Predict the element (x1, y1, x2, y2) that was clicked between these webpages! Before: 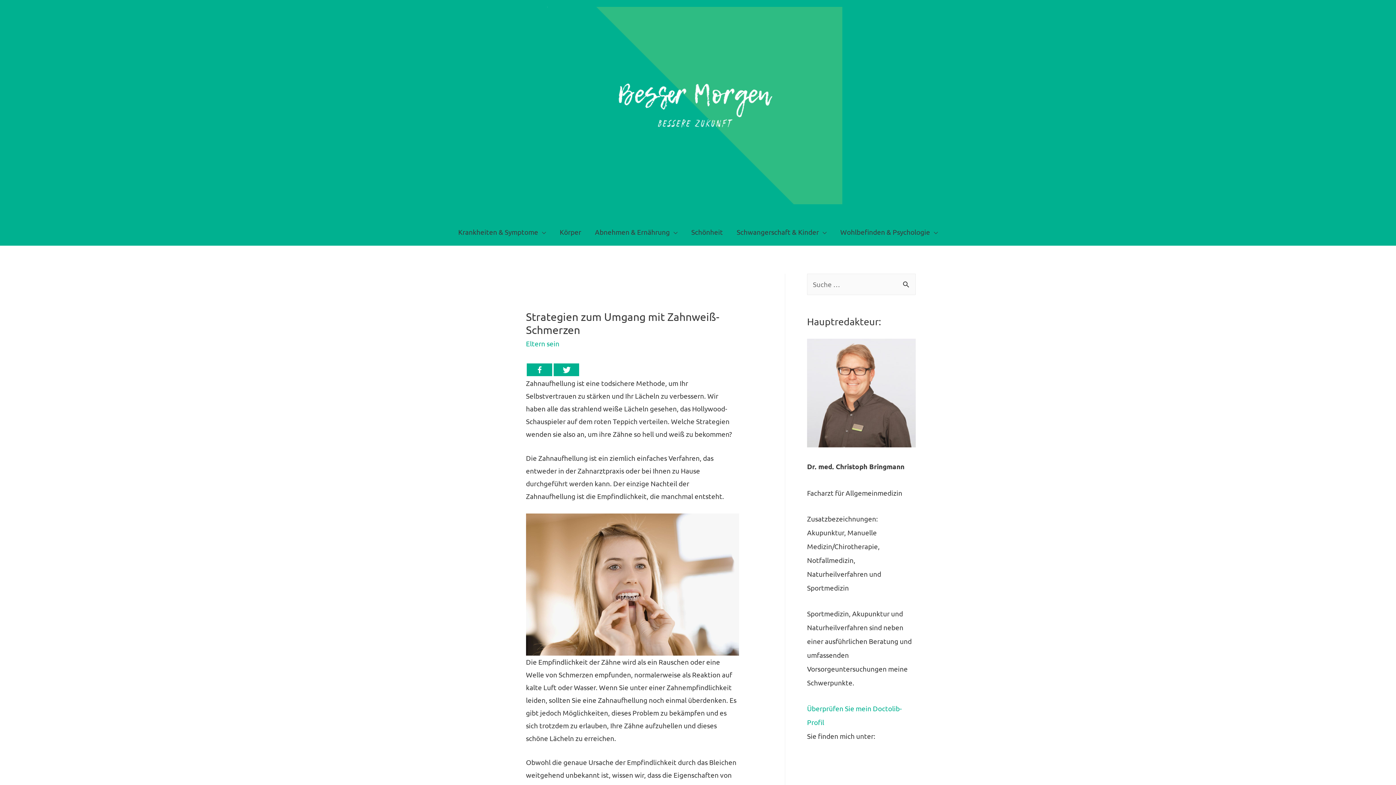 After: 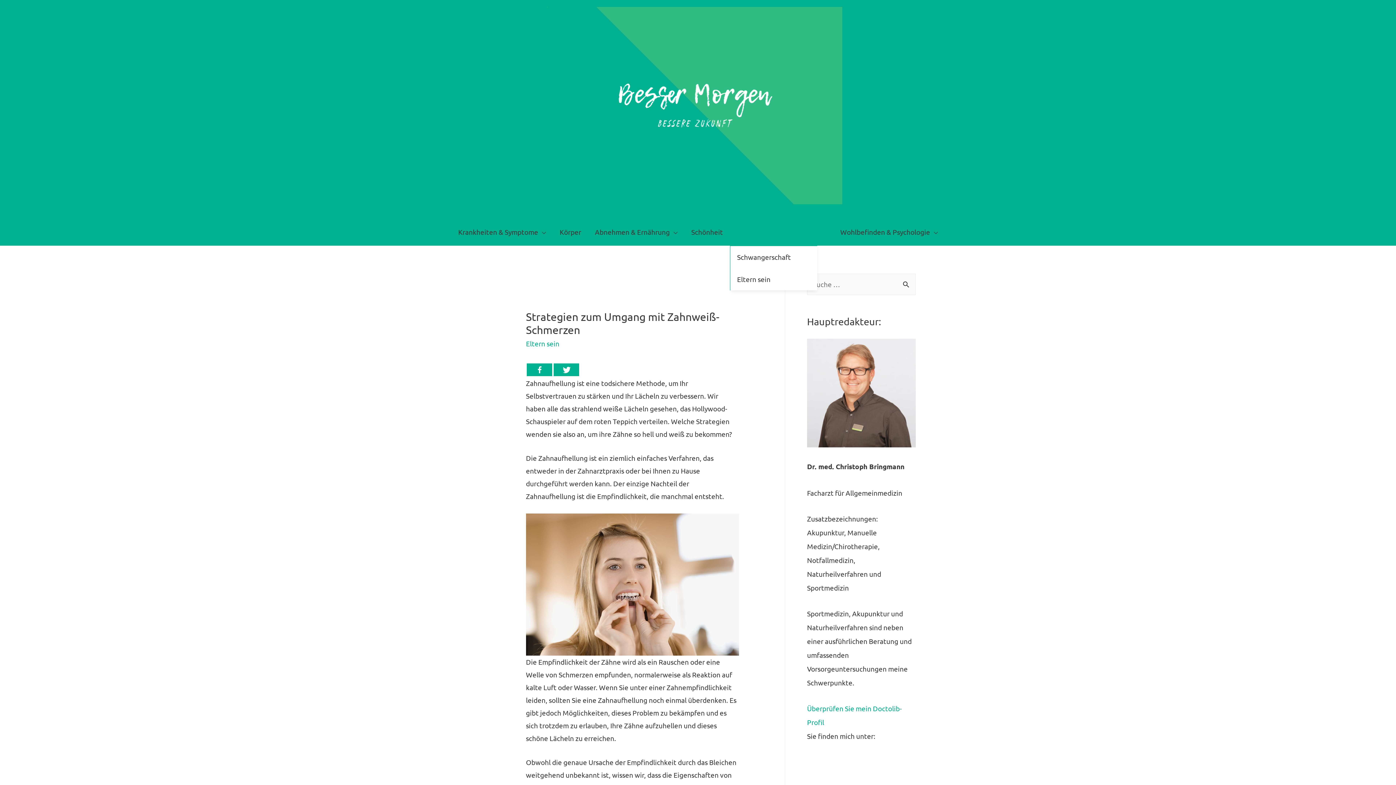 Action: label: Schwangerschaft & Kinder bbox: (730, 218, 833, 245)